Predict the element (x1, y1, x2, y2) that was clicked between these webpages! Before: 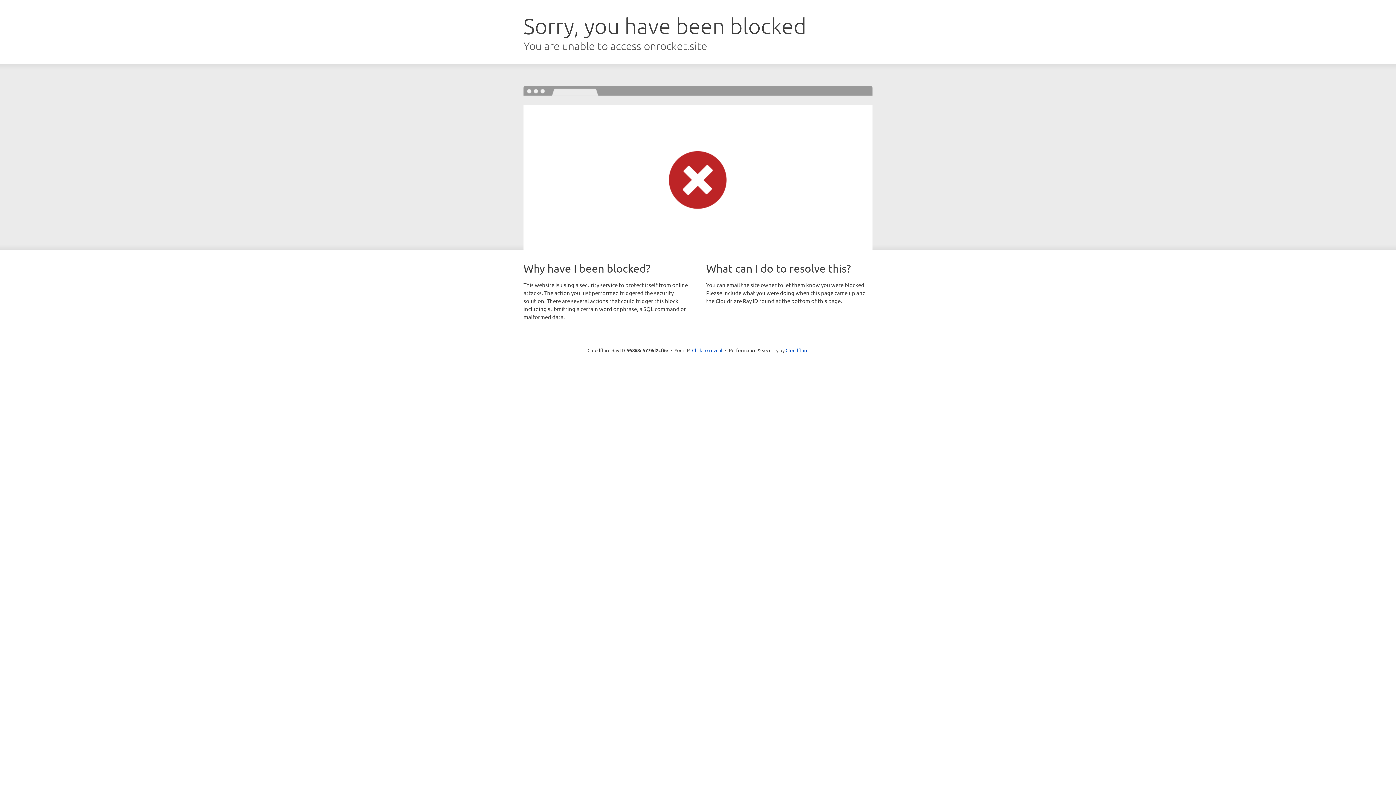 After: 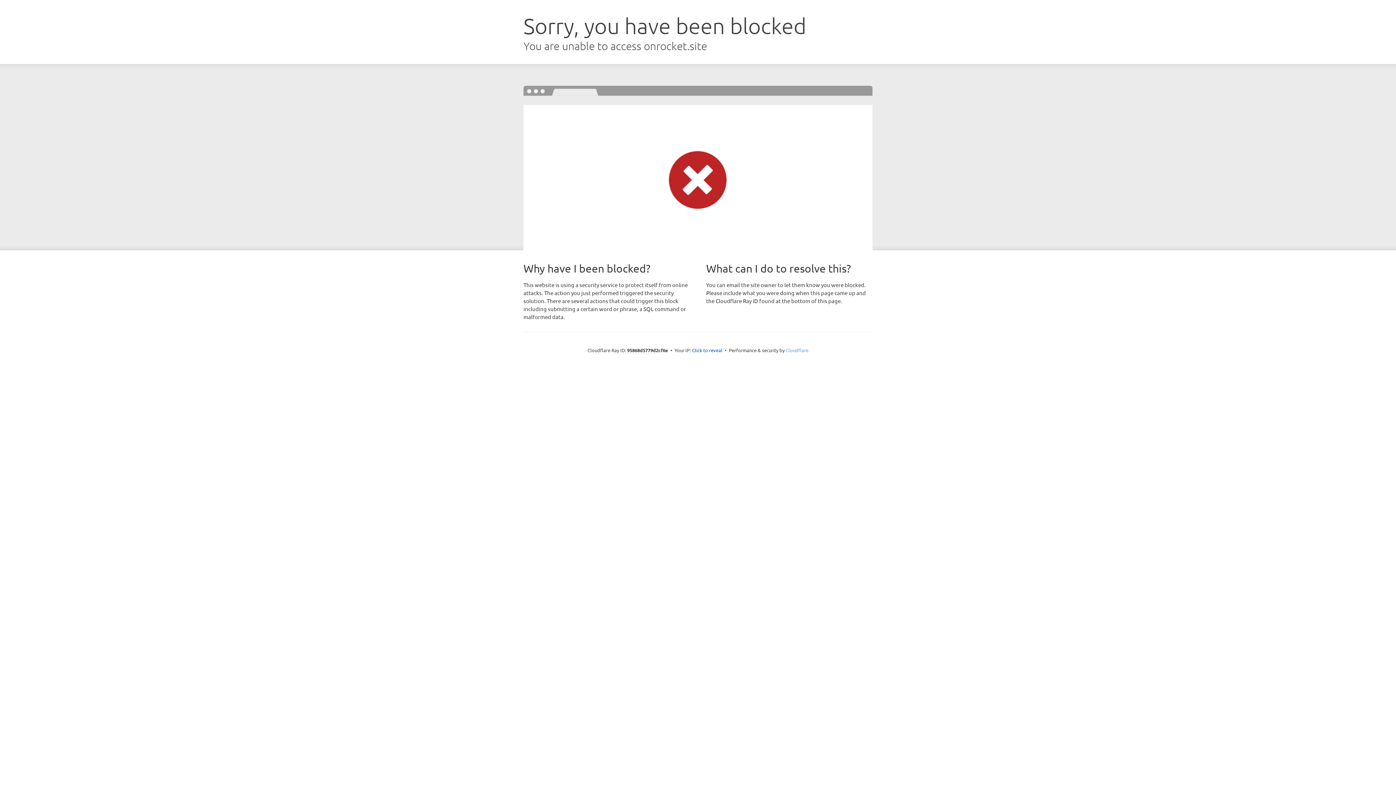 Action: label: Cloudflare bbox: (785, 347, 808, 353)